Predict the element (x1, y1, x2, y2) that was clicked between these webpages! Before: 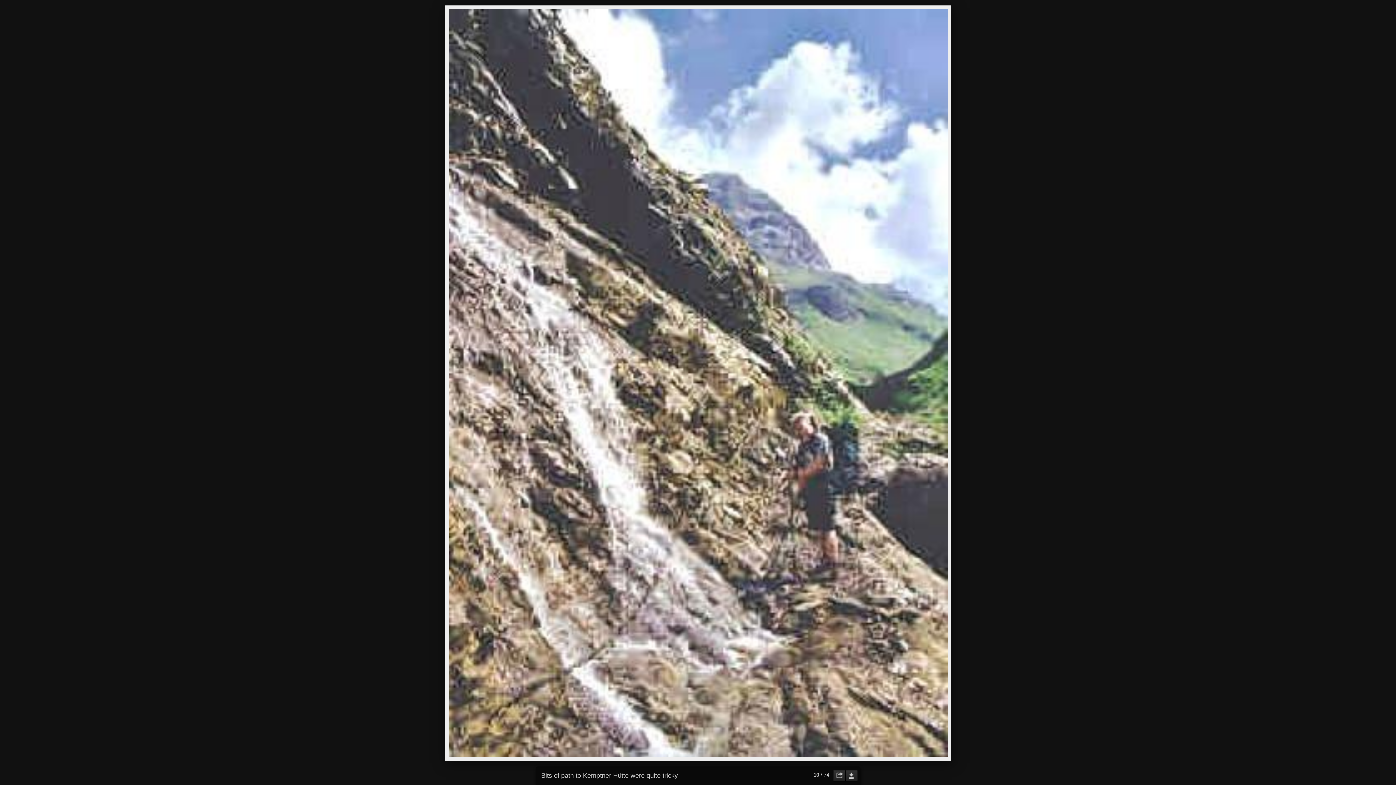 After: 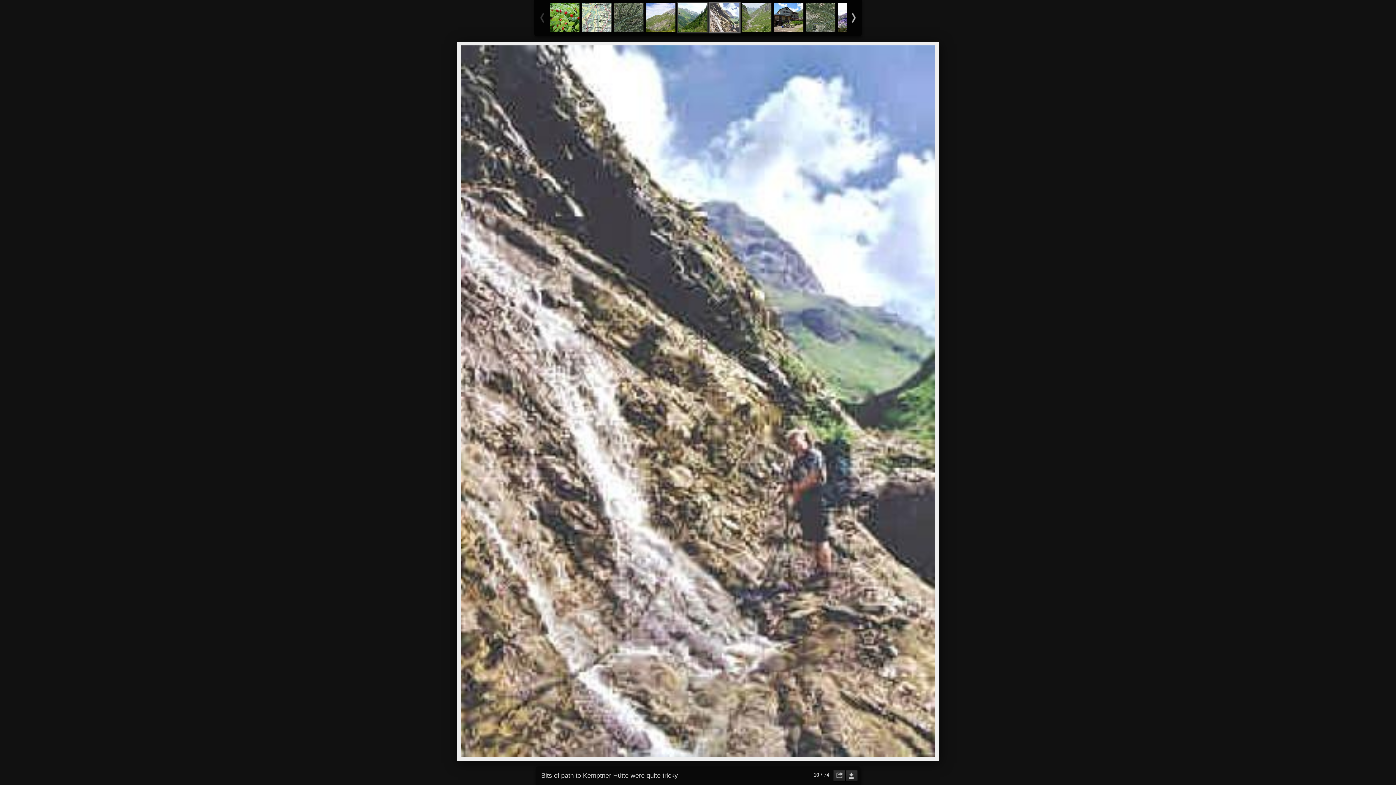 Action: bbox: (685, -1, 703, 23) label:  